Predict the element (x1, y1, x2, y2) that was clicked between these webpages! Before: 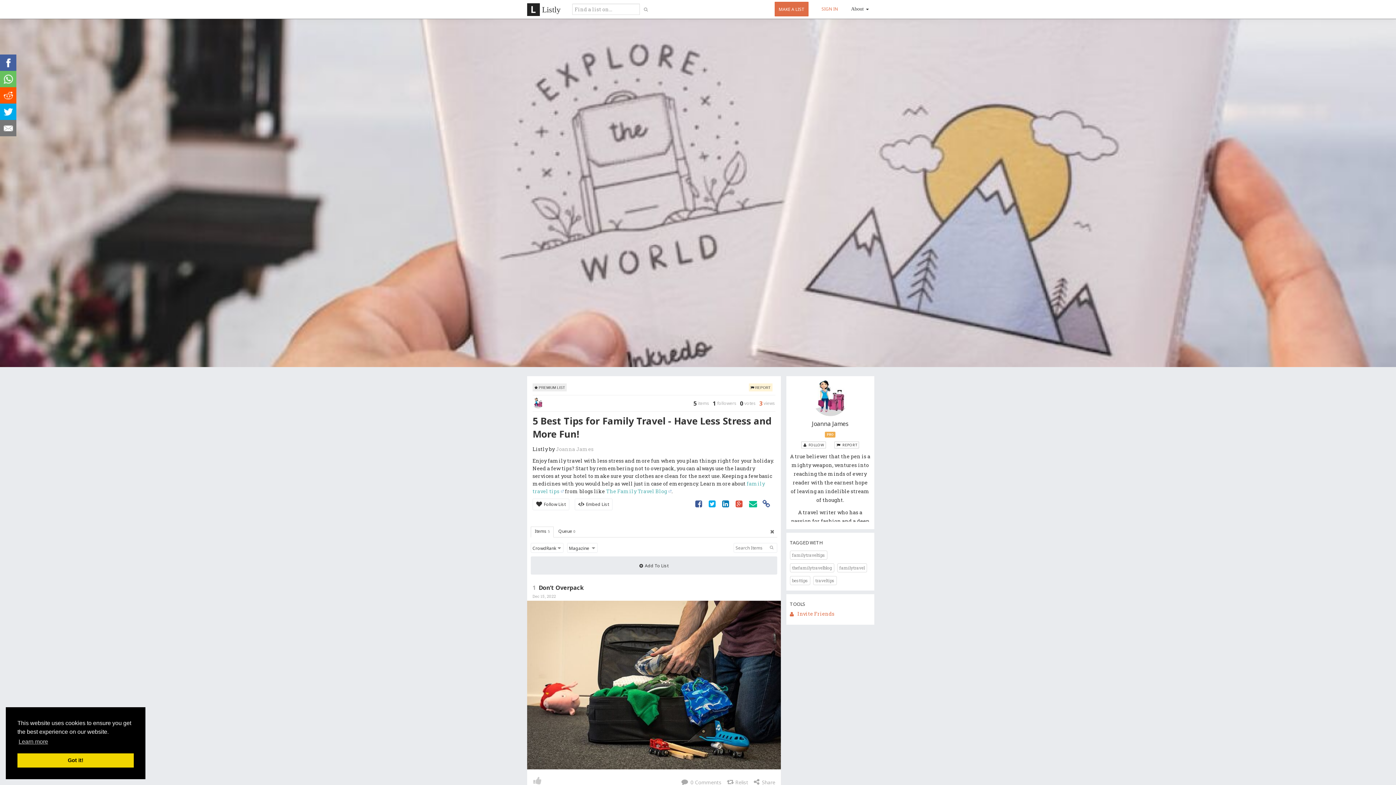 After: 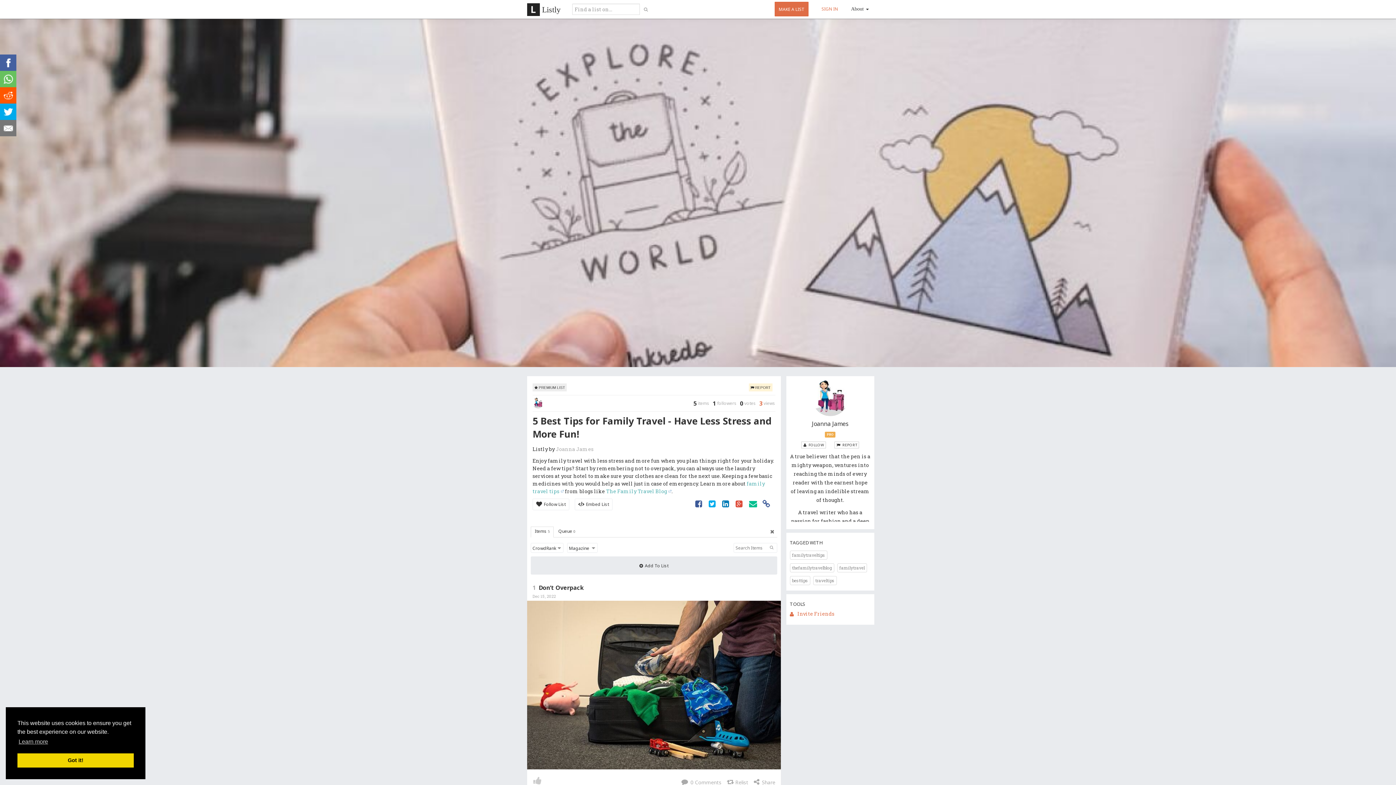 Action: bbox: (0, 70, 16, 87)